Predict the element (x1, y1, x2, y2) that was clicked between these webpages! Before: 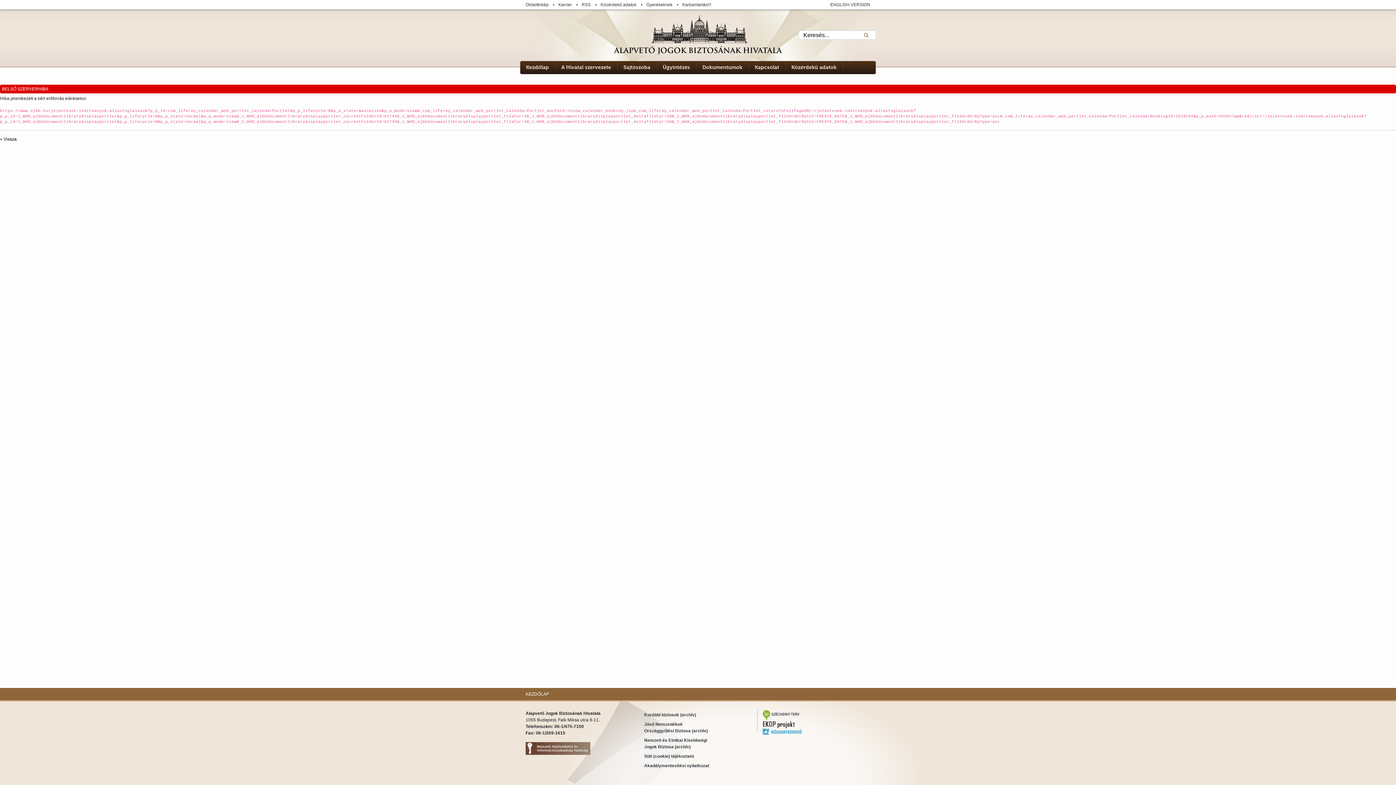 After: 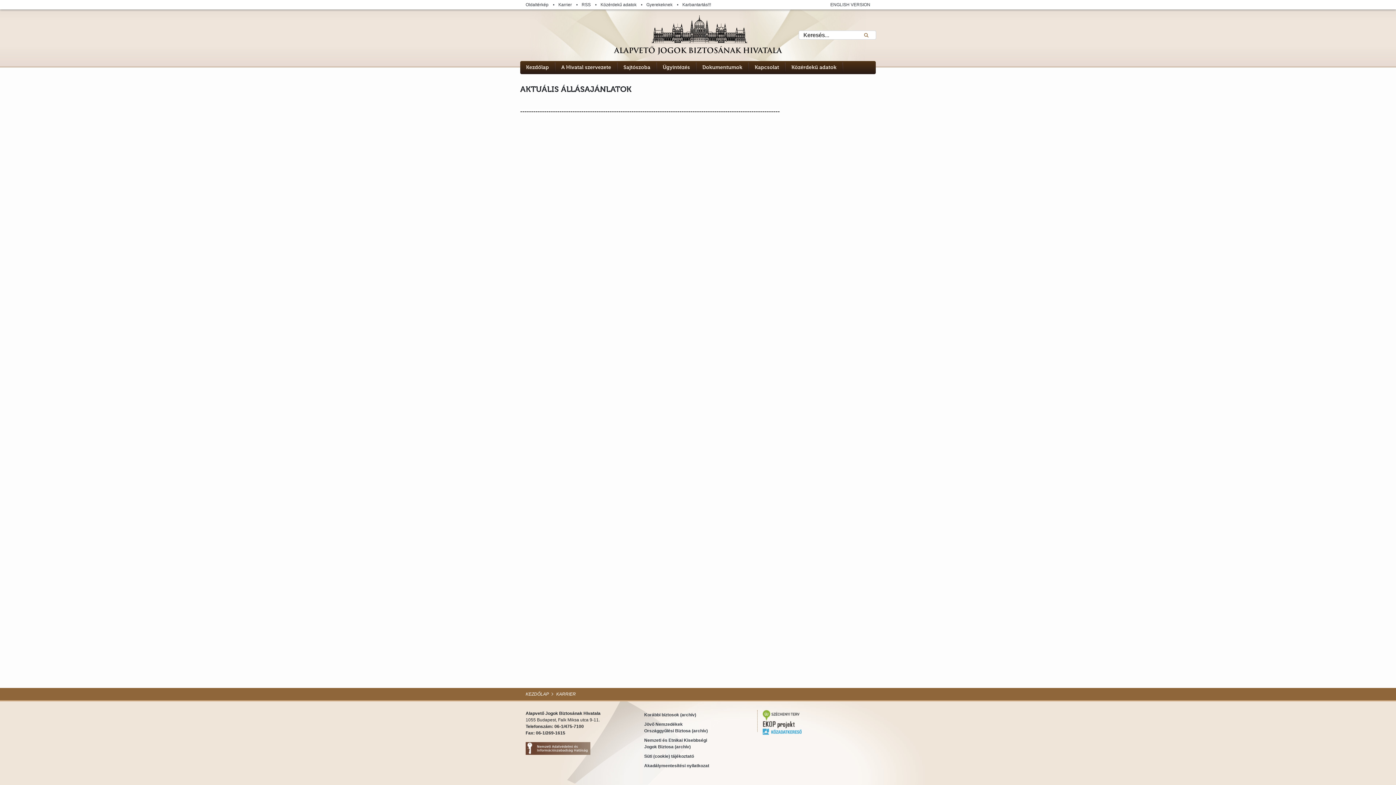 Action: label: Karrier bbox: (558, 0, 580, 9)